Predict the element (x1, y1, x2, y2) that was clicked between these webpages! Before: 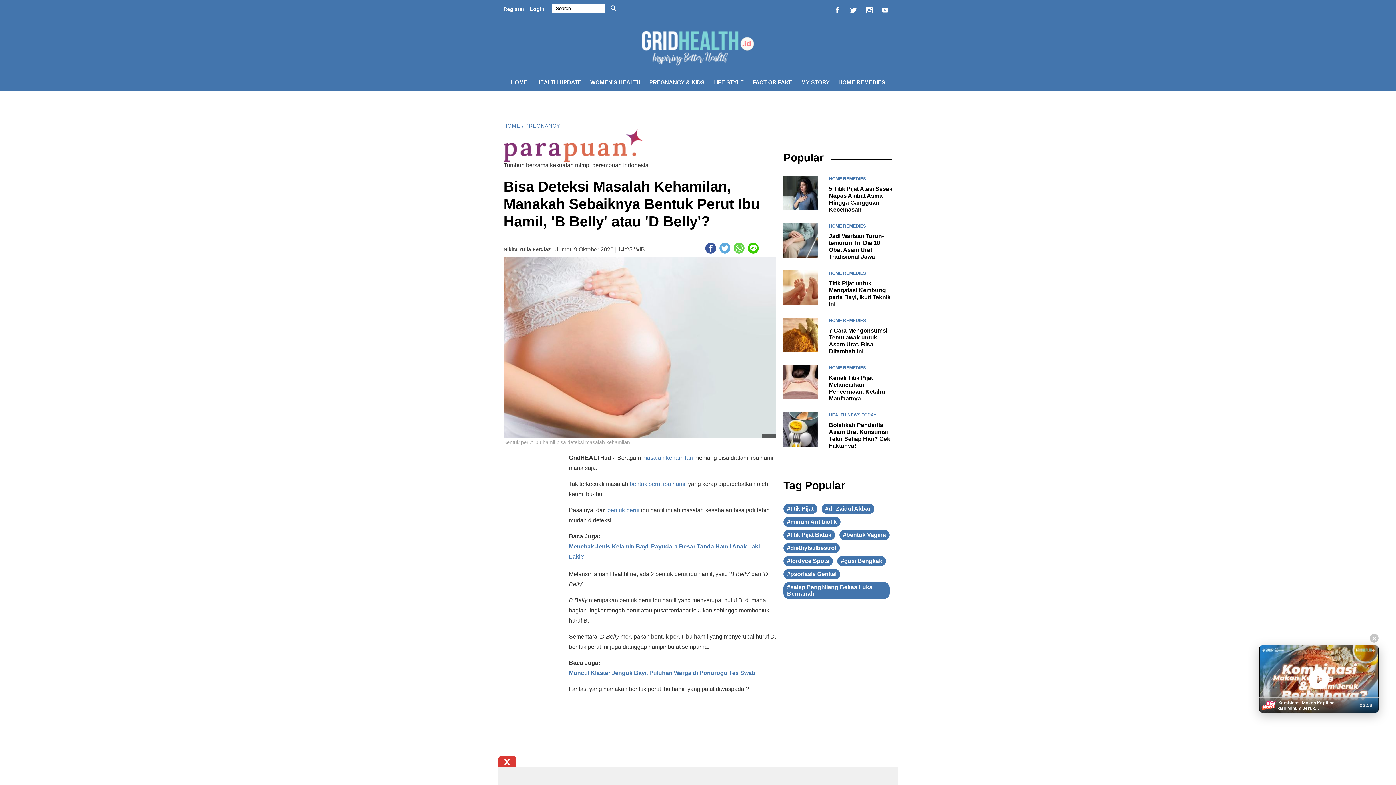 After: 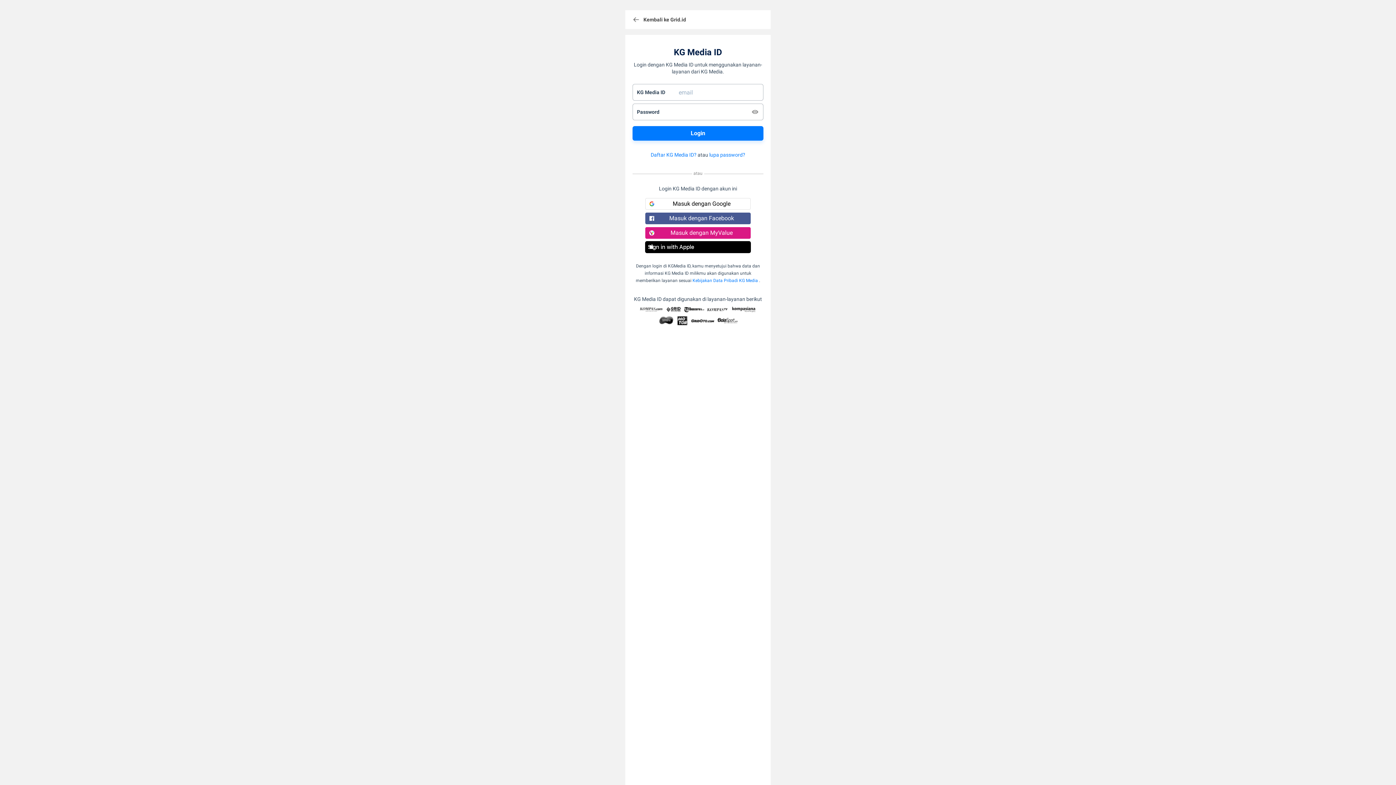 Action: bbox: (503, 6, 524, 12) label: Register